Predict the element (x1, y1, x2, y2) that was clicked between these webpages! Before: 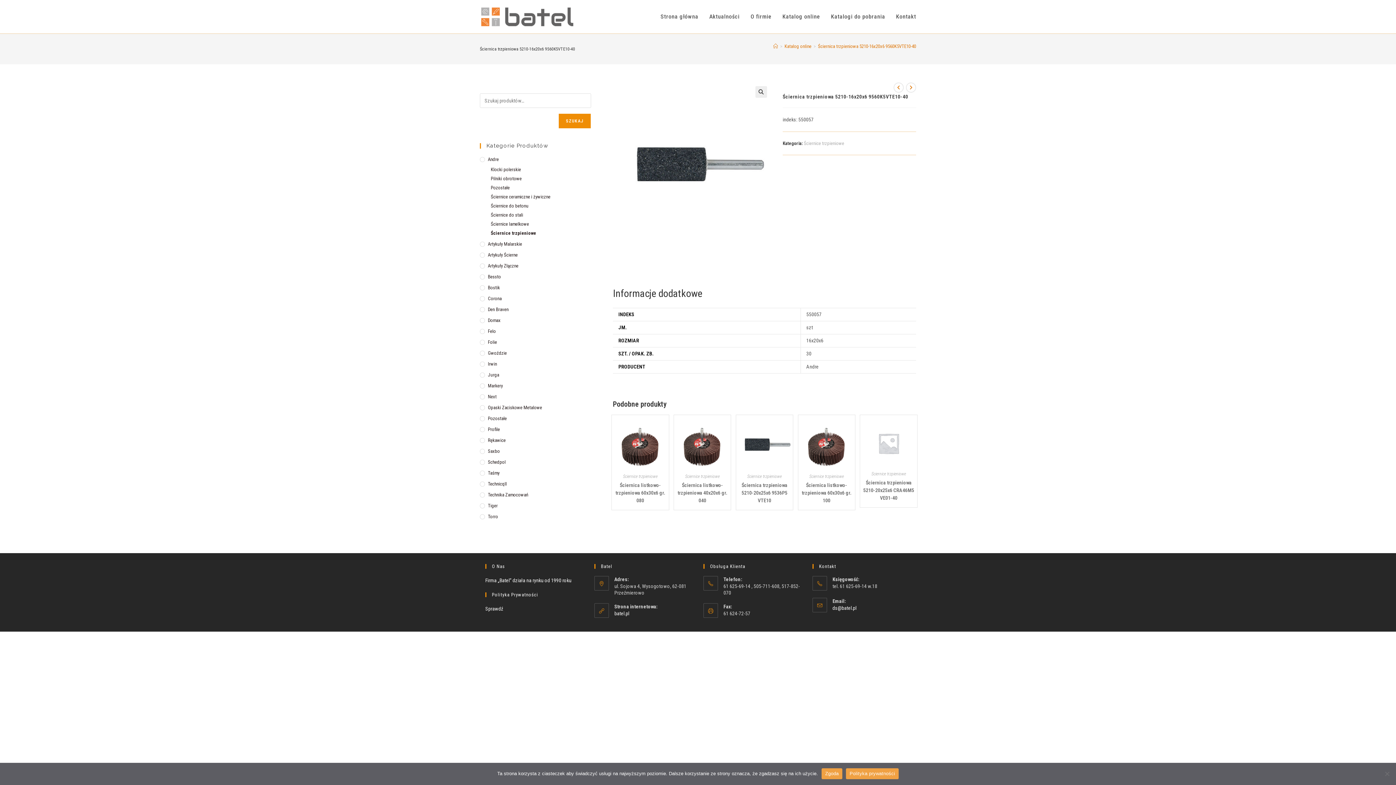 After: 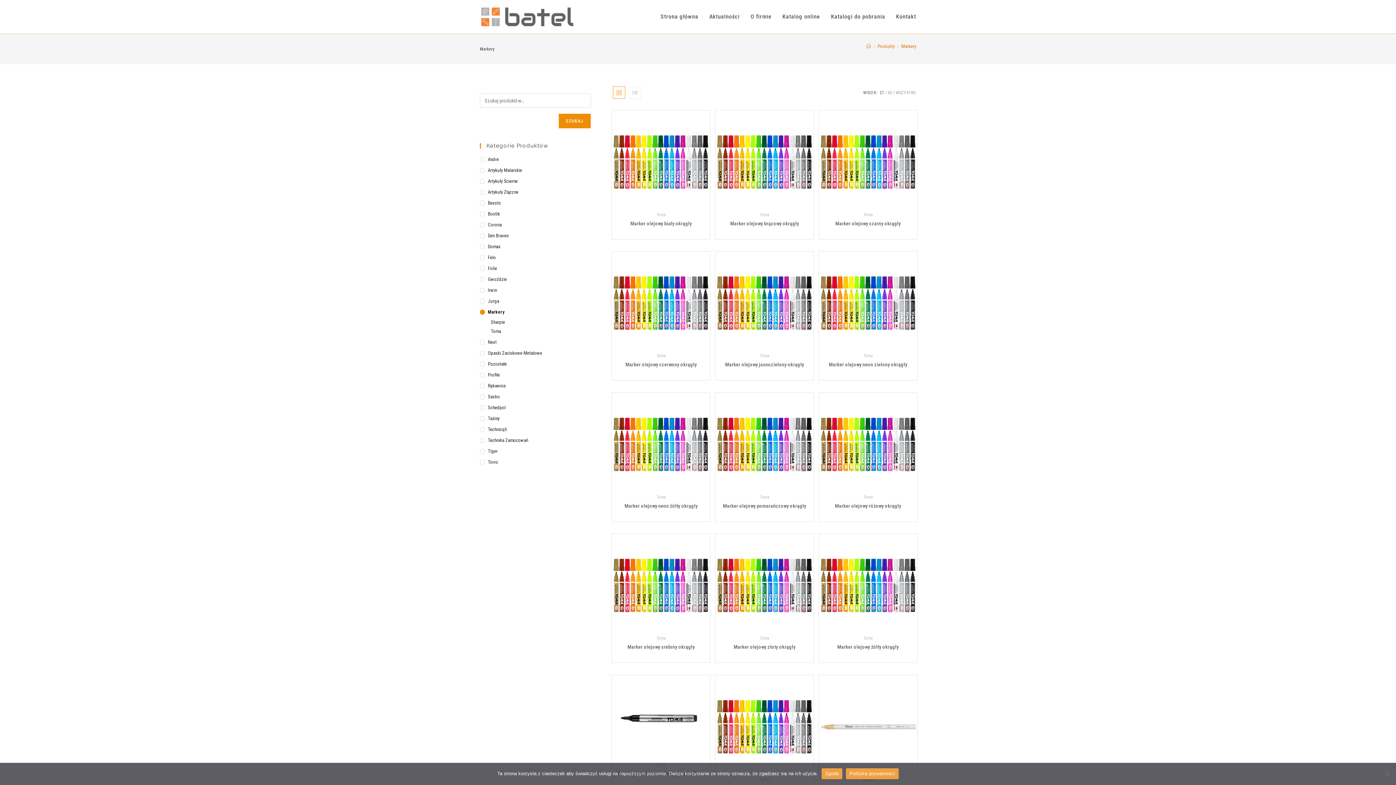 Action: label: Markery bbox: (480, 382, 591, 389)